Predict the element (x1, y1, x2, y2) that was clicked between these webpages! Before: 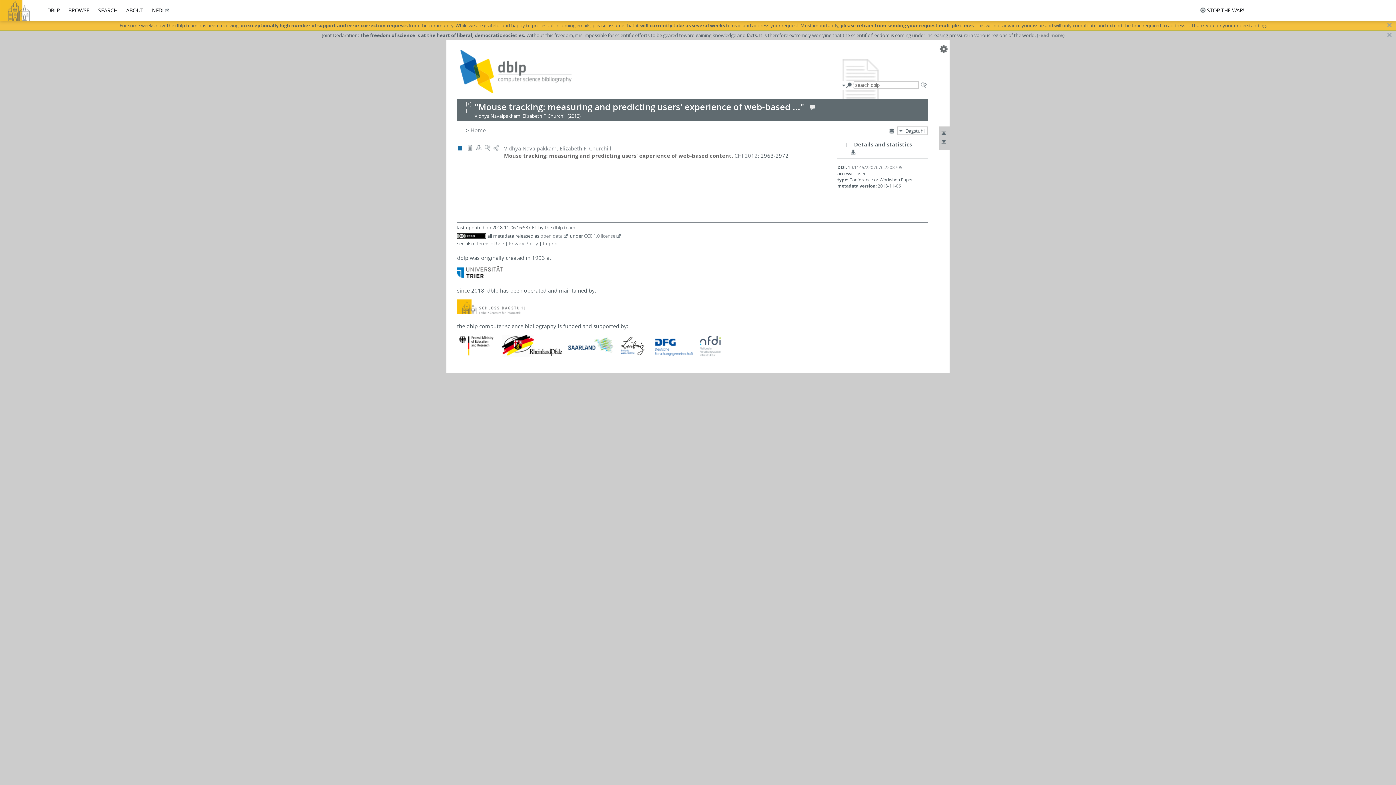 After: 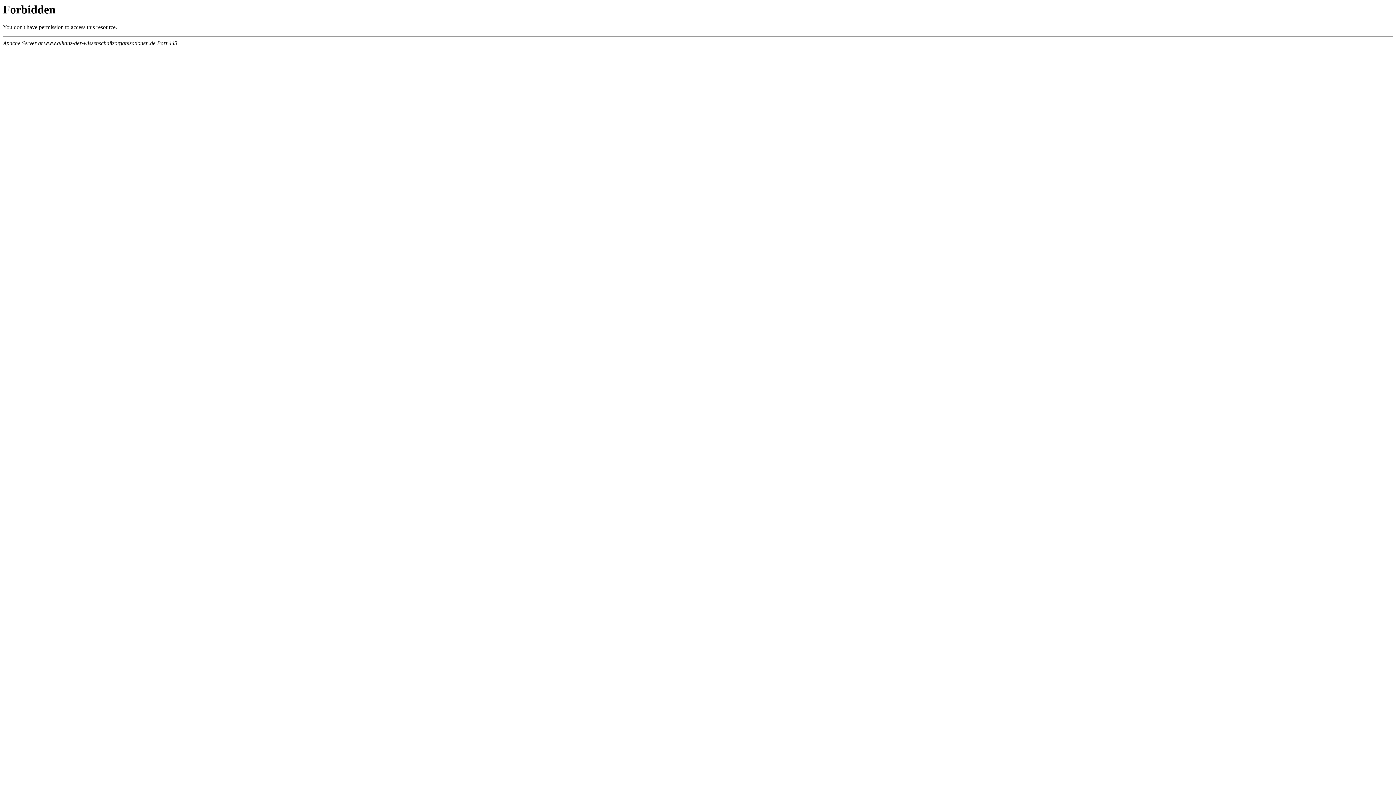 Action: bbox: (1037, 32, 1064, 38) label: (read more)